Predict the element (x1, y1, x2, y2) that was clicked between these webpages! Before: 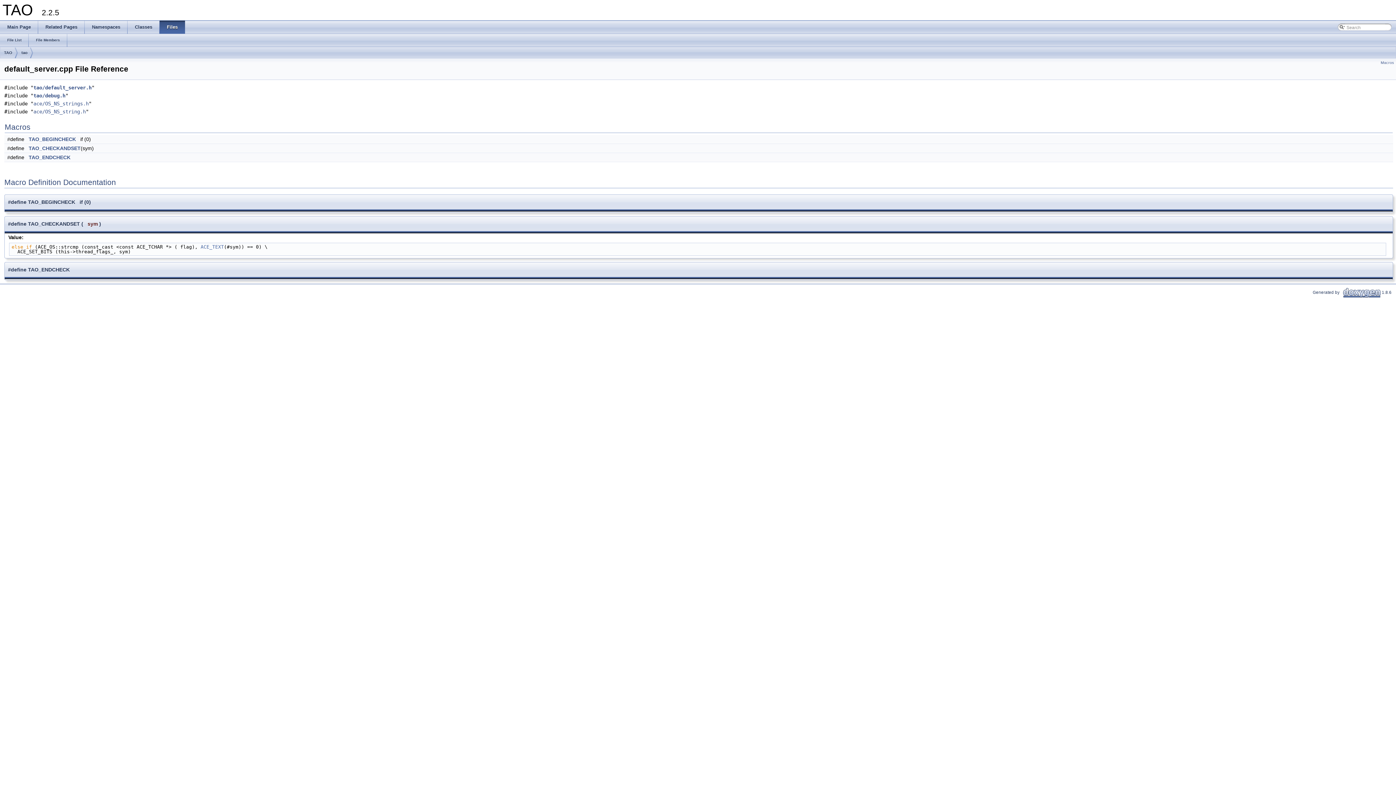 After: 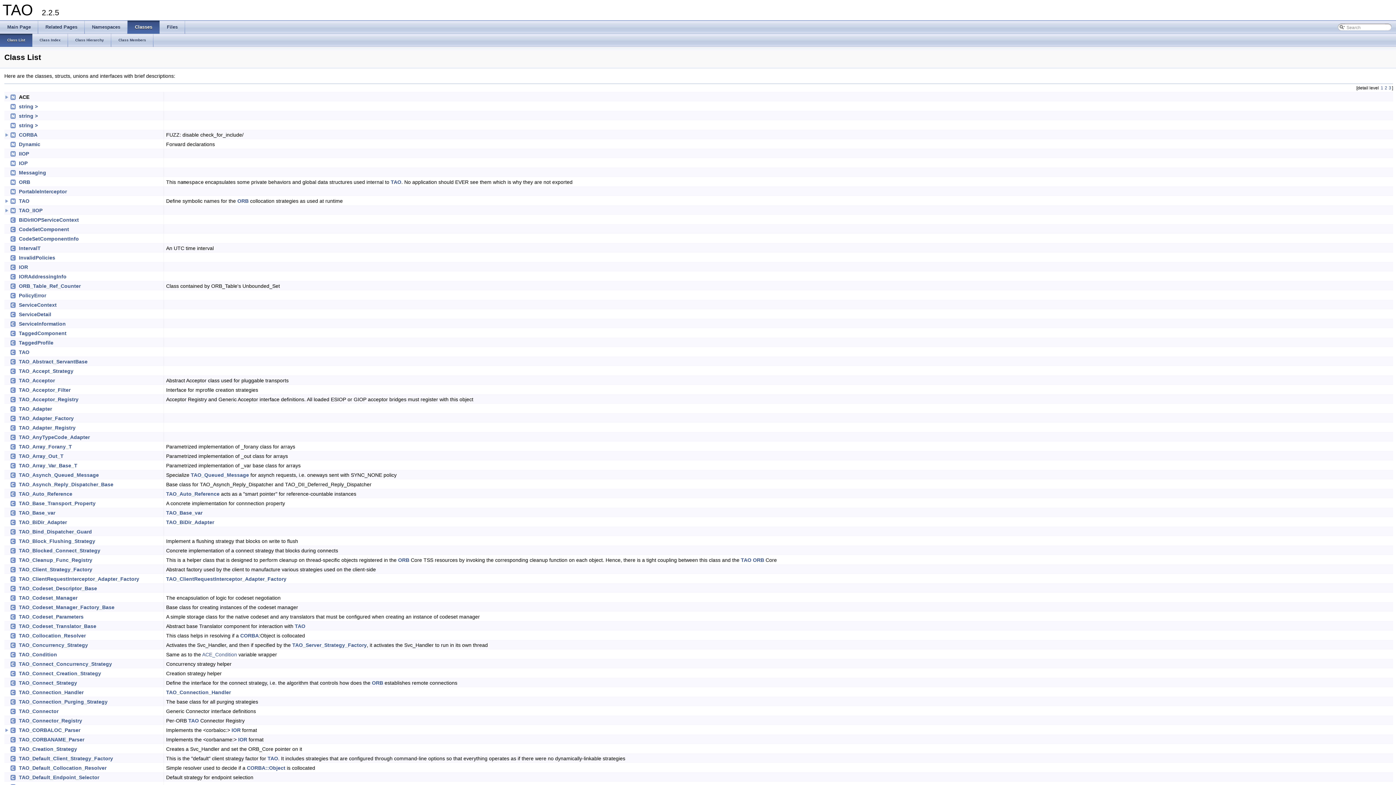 Action: bbox: (127, 20, 159, 33) label: Classes